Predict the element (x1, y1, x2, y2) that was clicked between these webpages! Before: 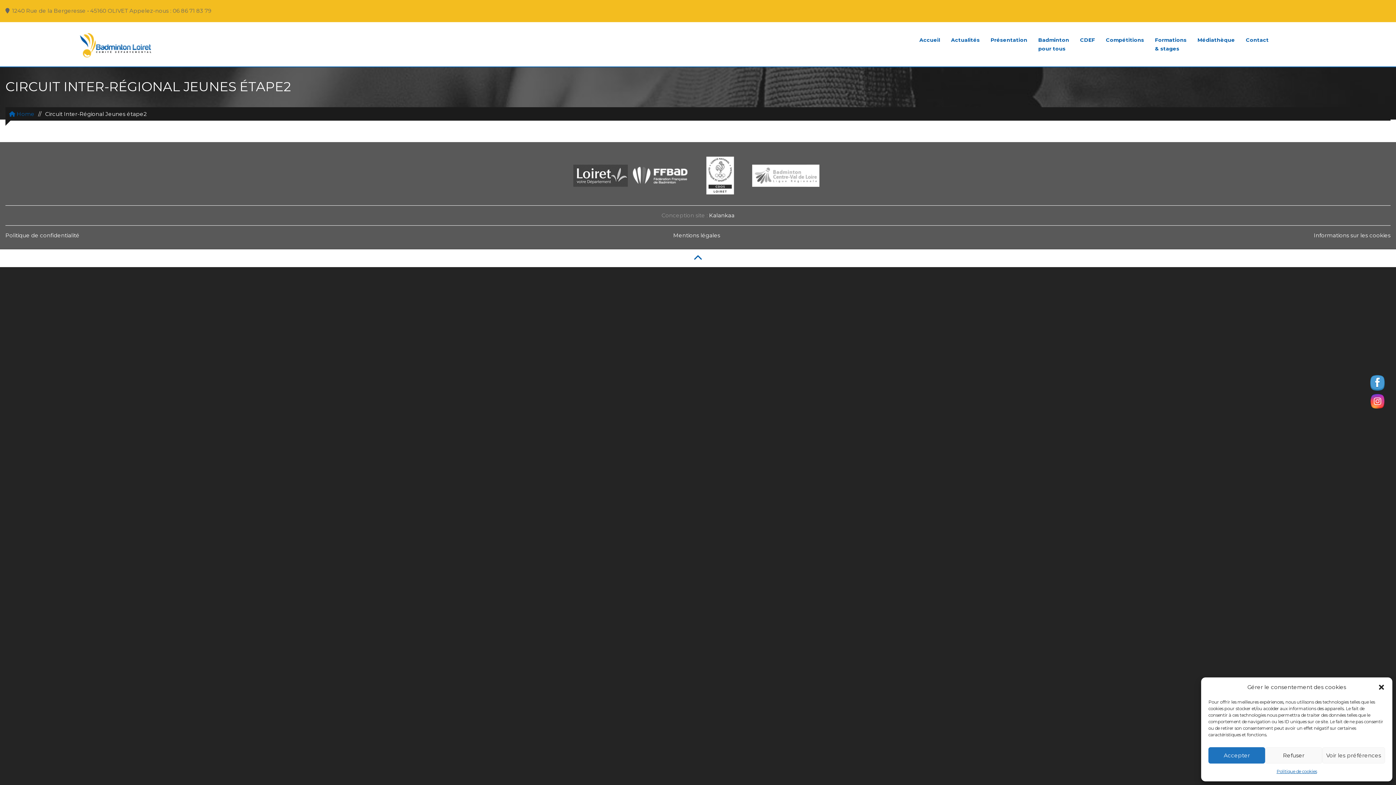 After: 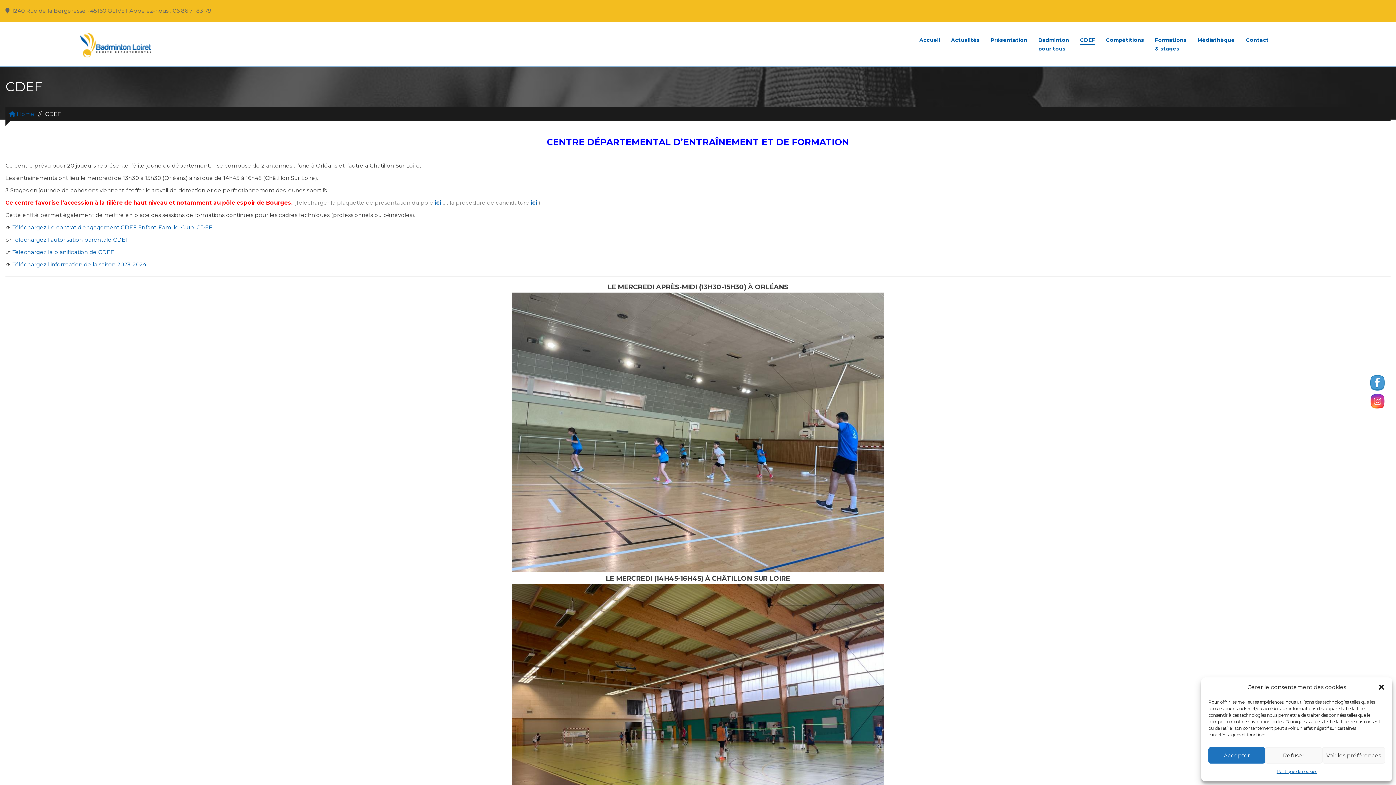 Action: label: CDEF bbox: (1080, 35, 1095, 44)